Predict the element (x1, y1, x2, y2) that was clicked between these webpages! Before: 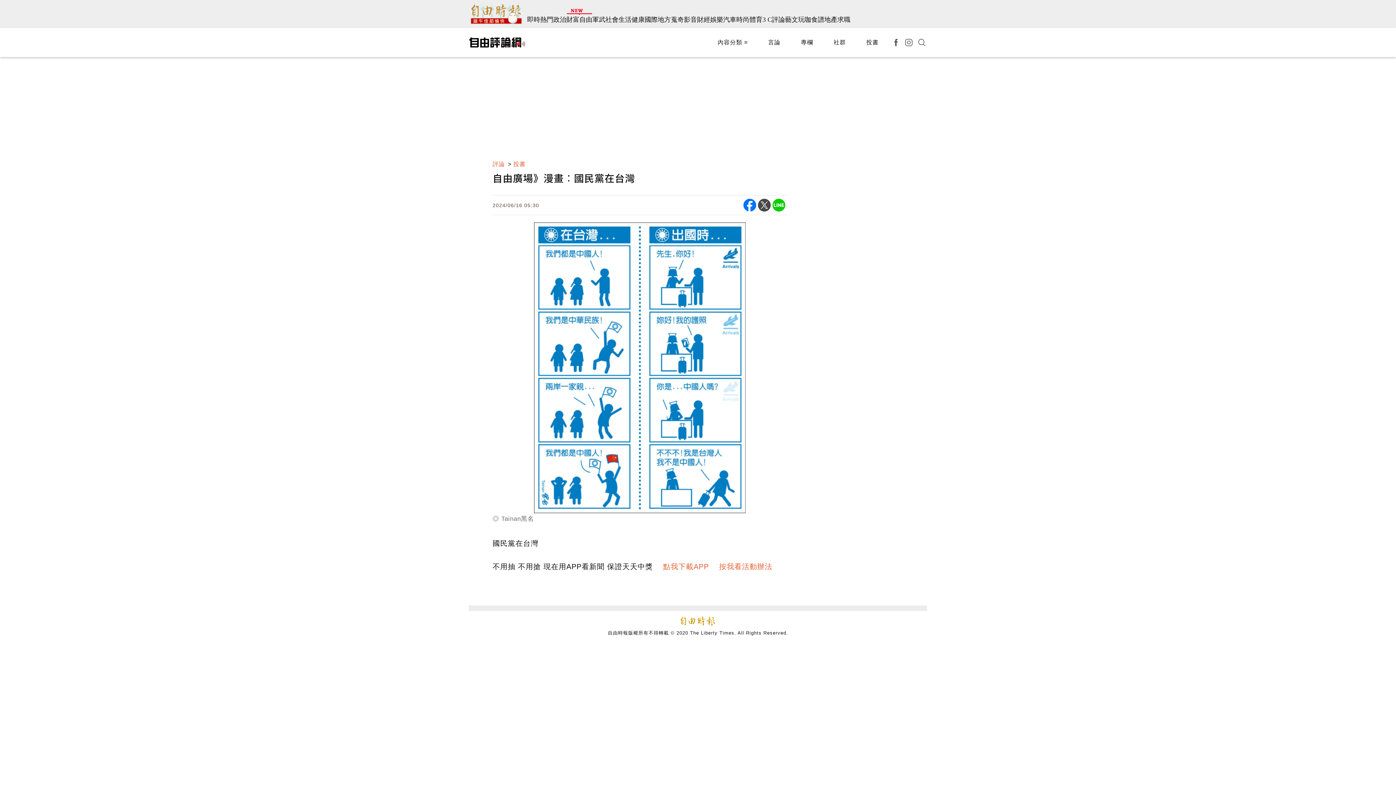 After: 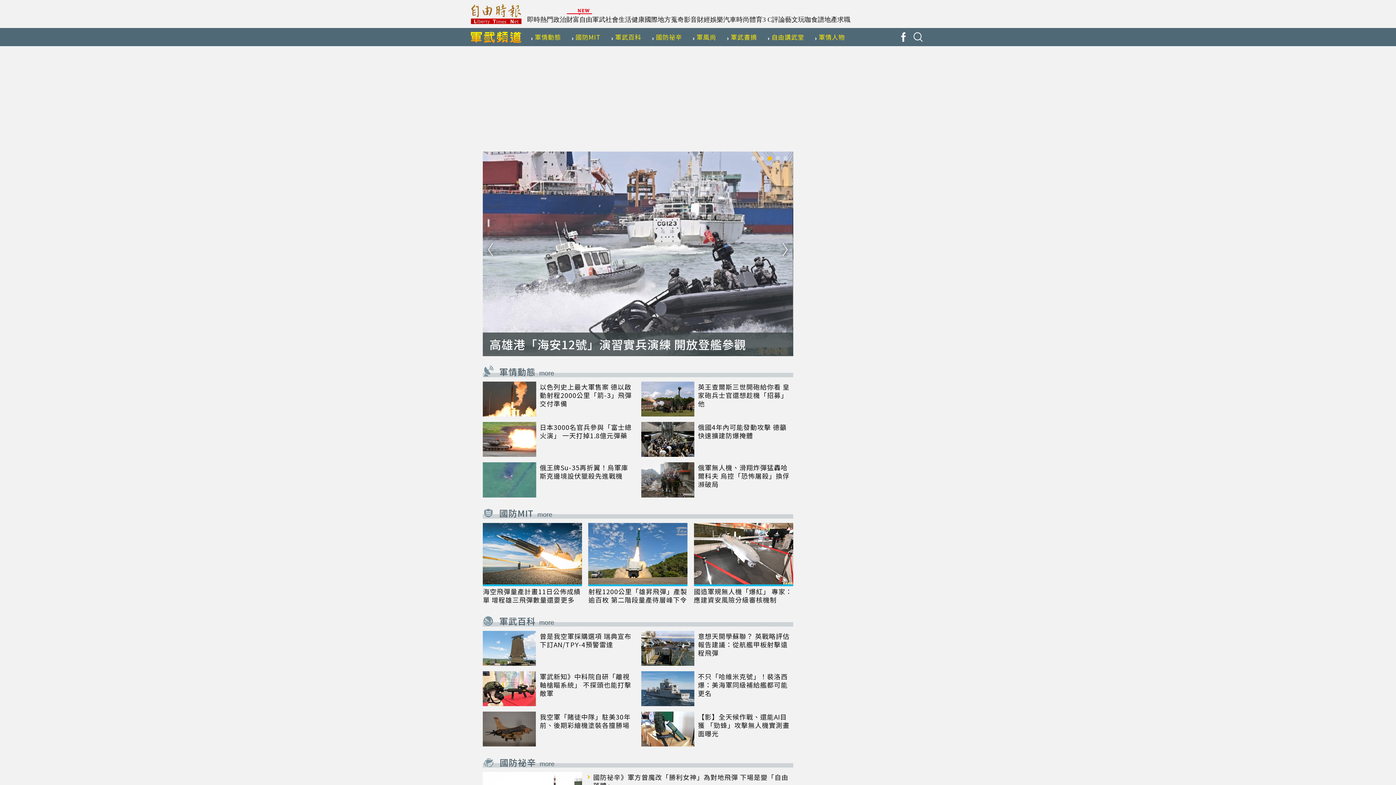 Action: bbox: (592, 16, 605, 23) label: 軍武